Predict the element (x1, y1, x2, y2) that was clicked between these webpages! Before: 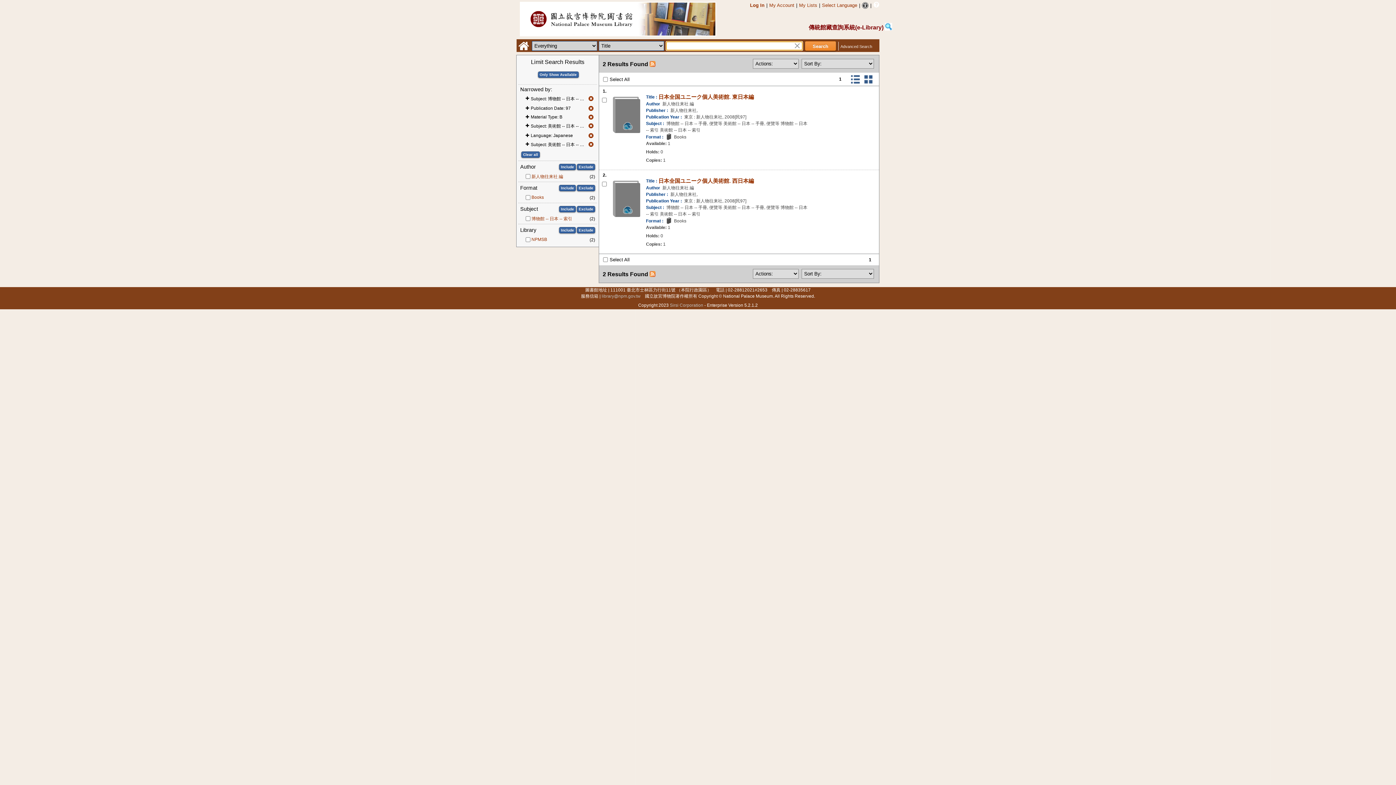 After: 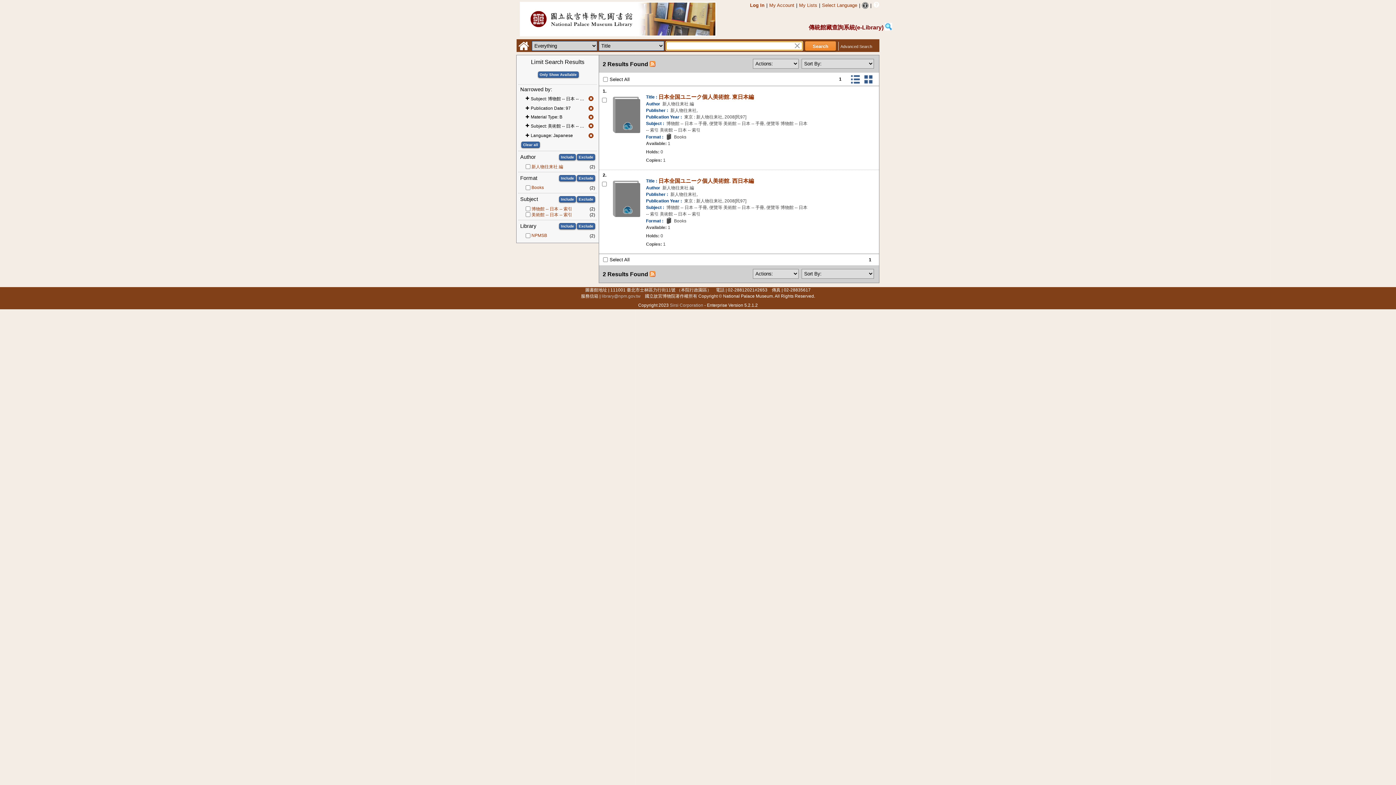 Action: bbox: (587, 140, 595, 149) label: Remove limit for results with Subject 美術館 -- 日本 -- 索引